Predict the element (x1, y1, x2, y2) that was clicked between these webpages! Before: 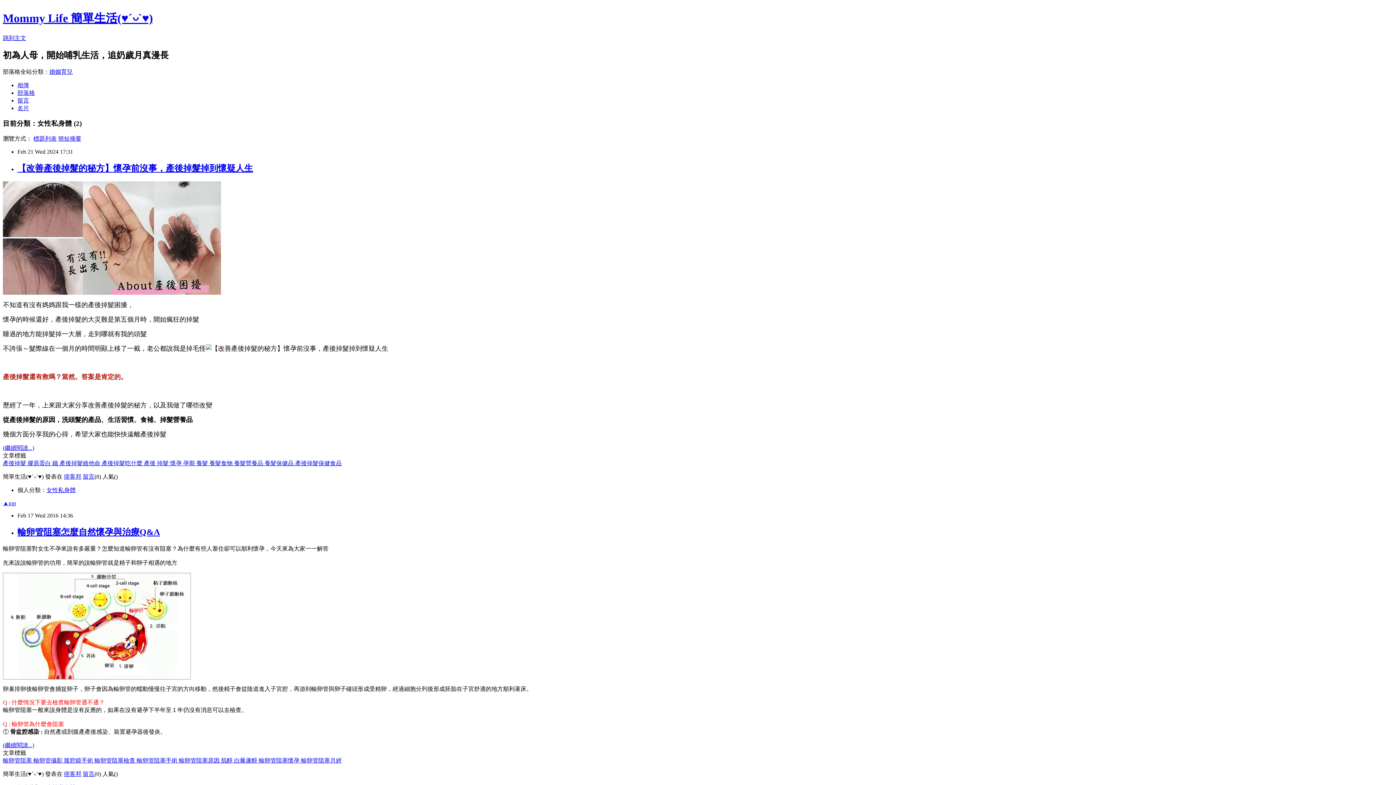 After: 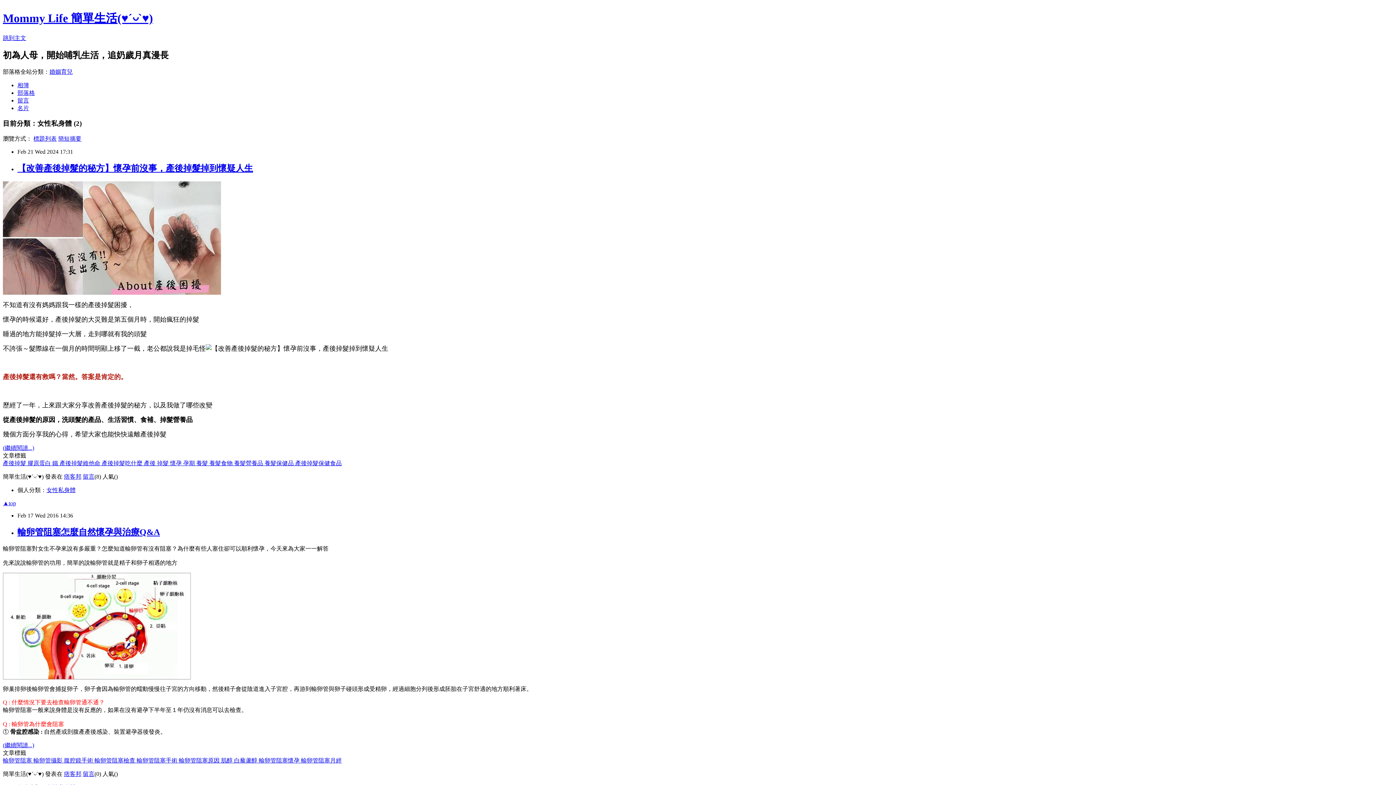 Action: bbox: (234, 757, 258, 763) label: 白藜蘆醇 